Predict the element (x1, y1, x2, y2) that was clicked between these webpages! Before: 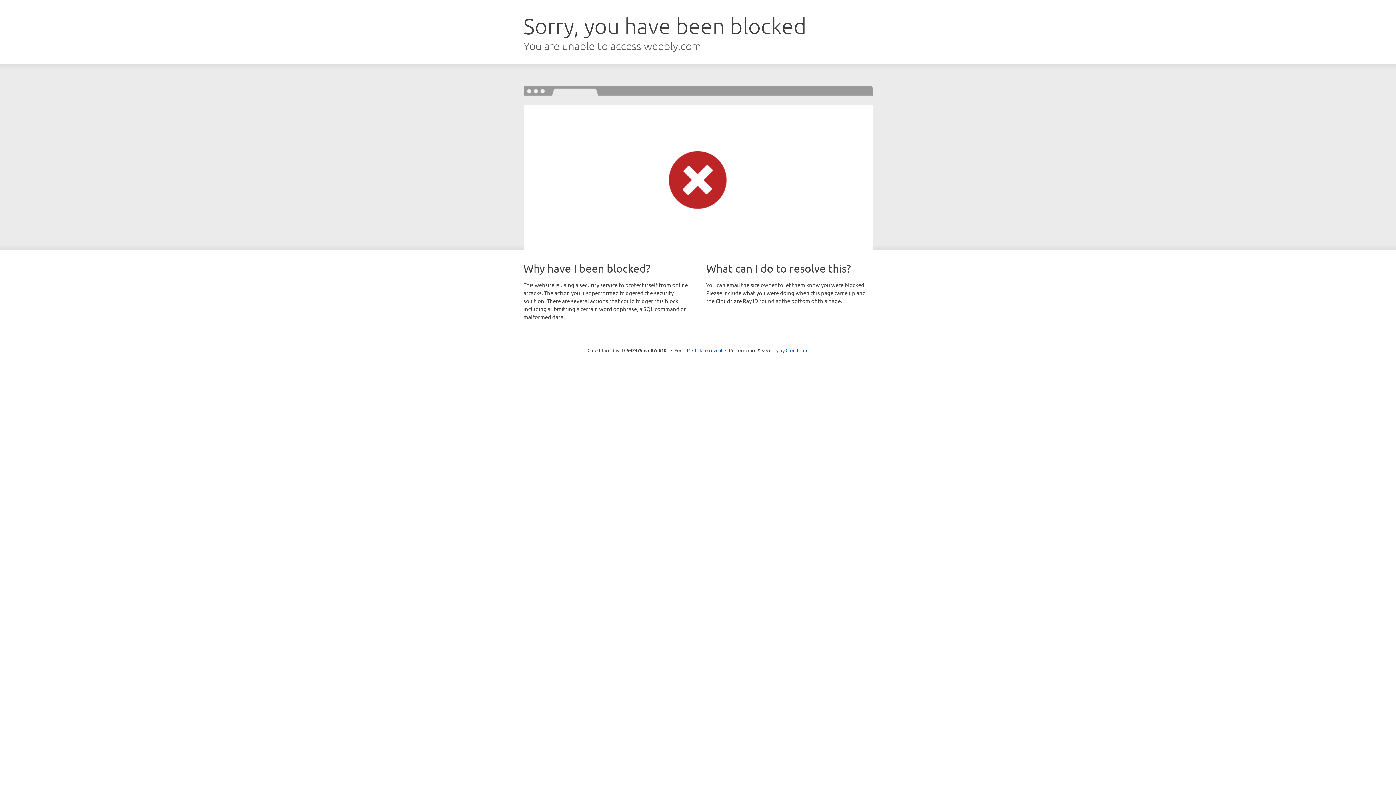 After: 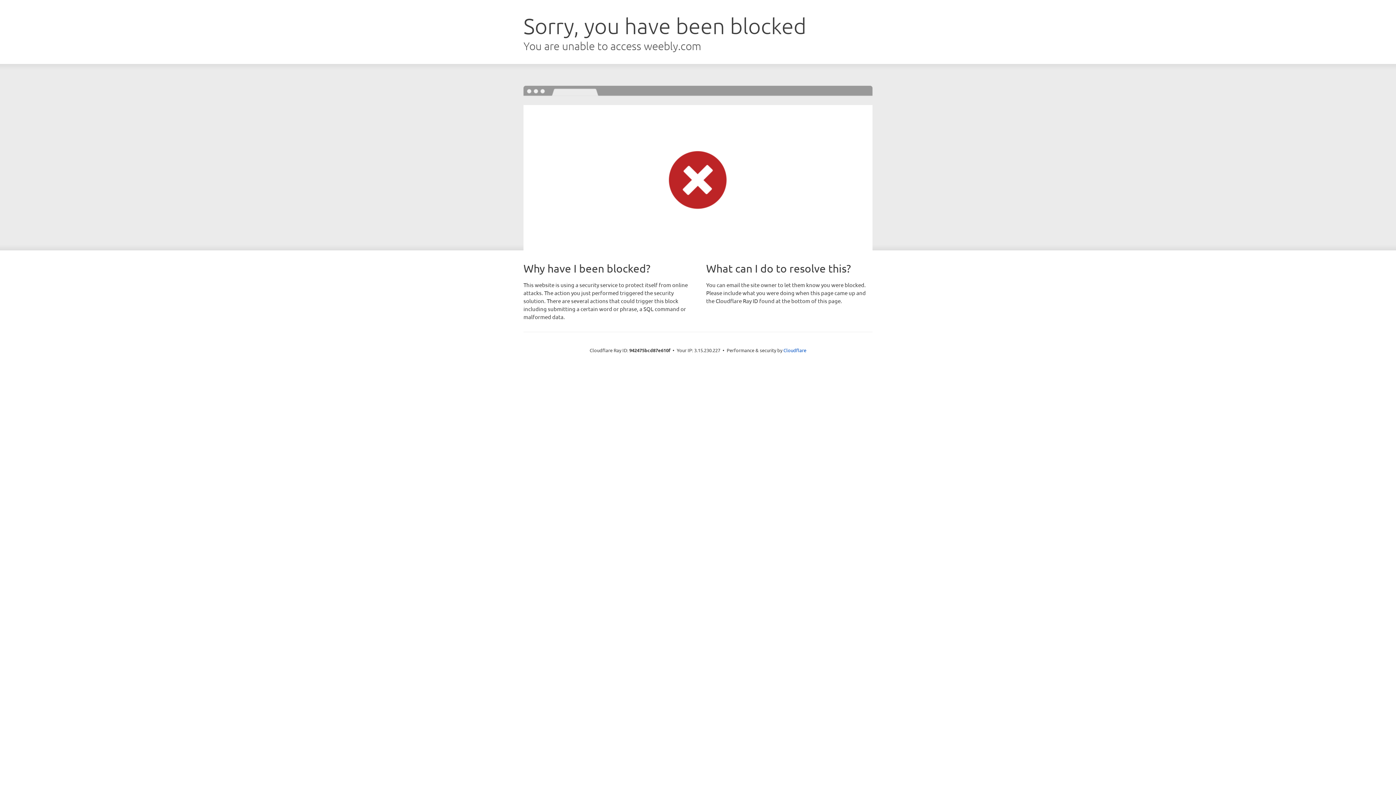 Action: bbox: (692, 346, 722, 353) label: Click to reveal